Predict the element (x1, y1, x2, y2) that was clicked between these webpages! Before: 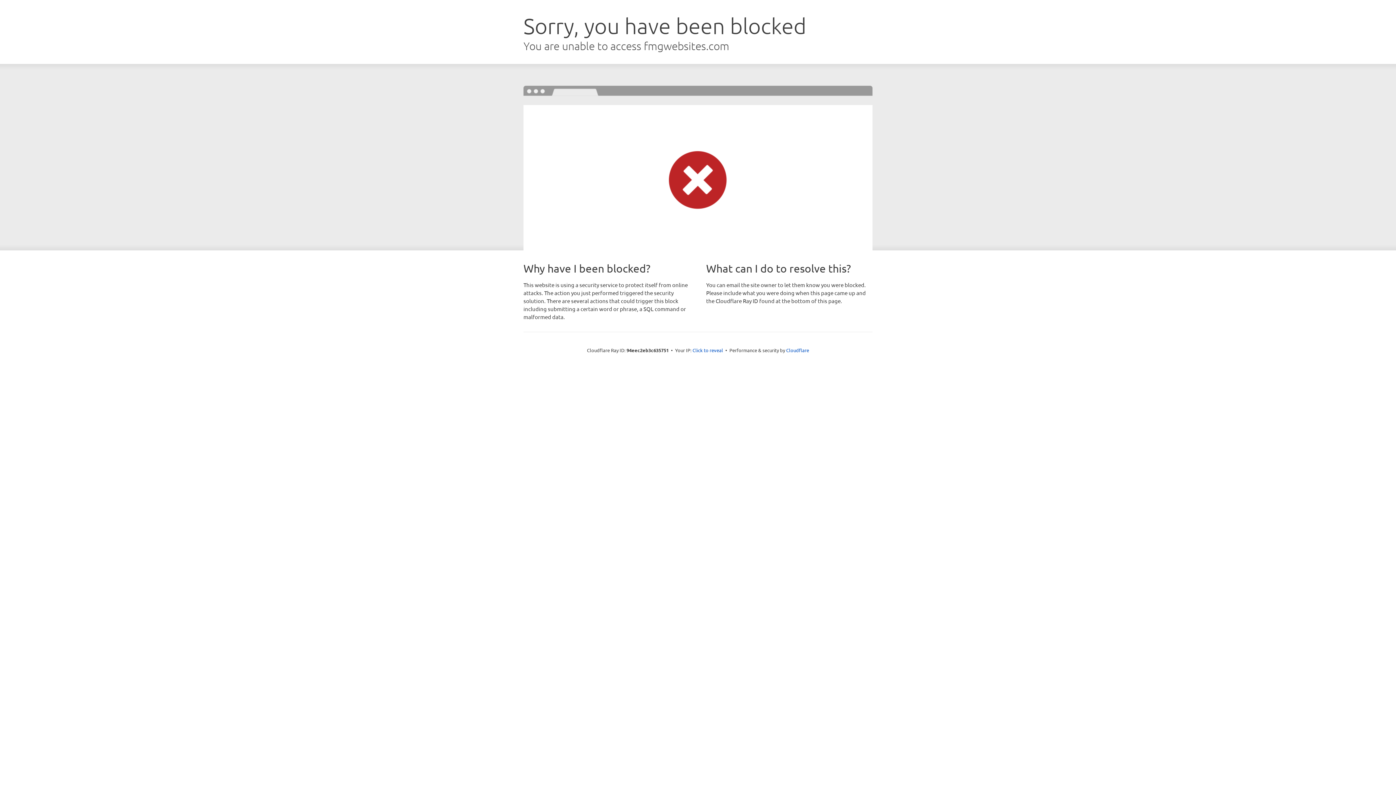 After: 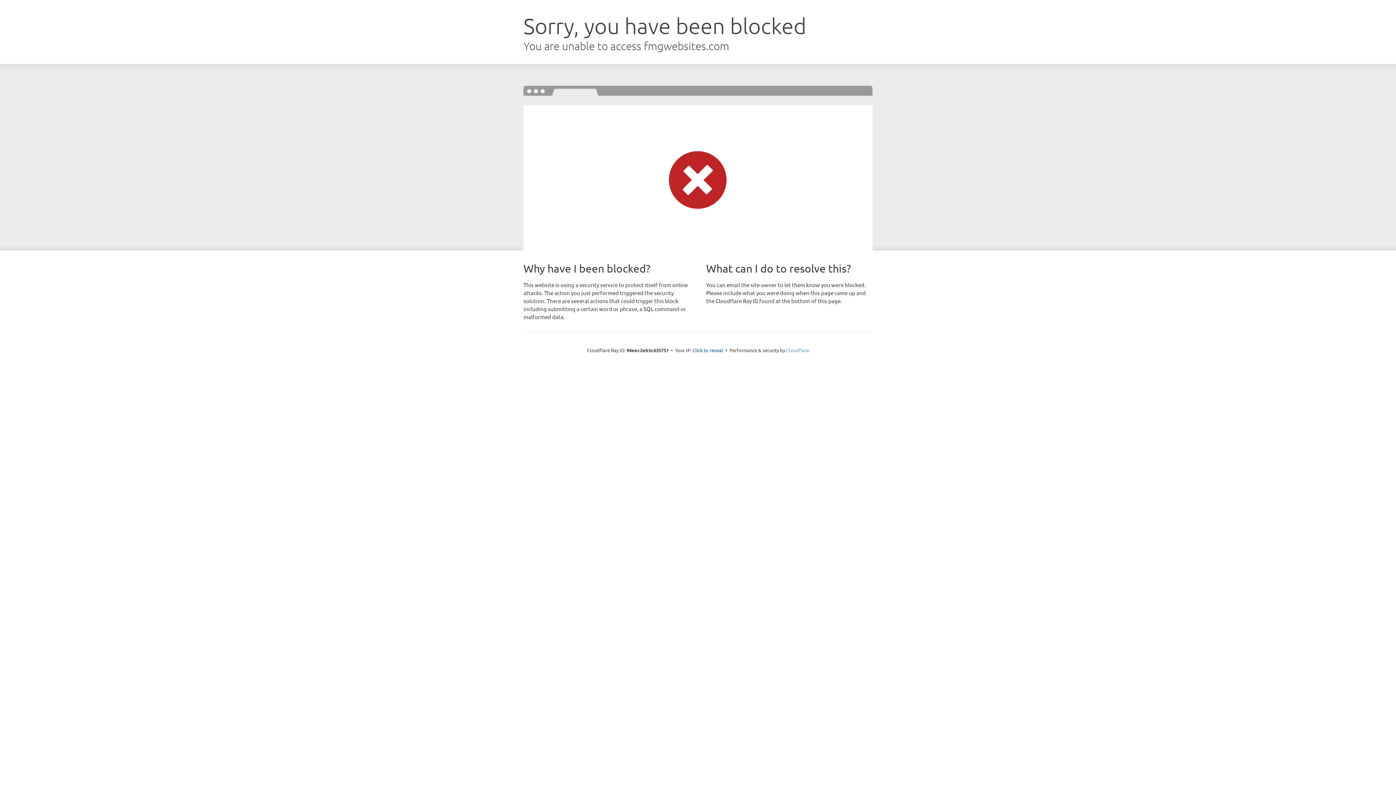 Action: label: Cloudflare bbox: (786, 347, 809, 353)